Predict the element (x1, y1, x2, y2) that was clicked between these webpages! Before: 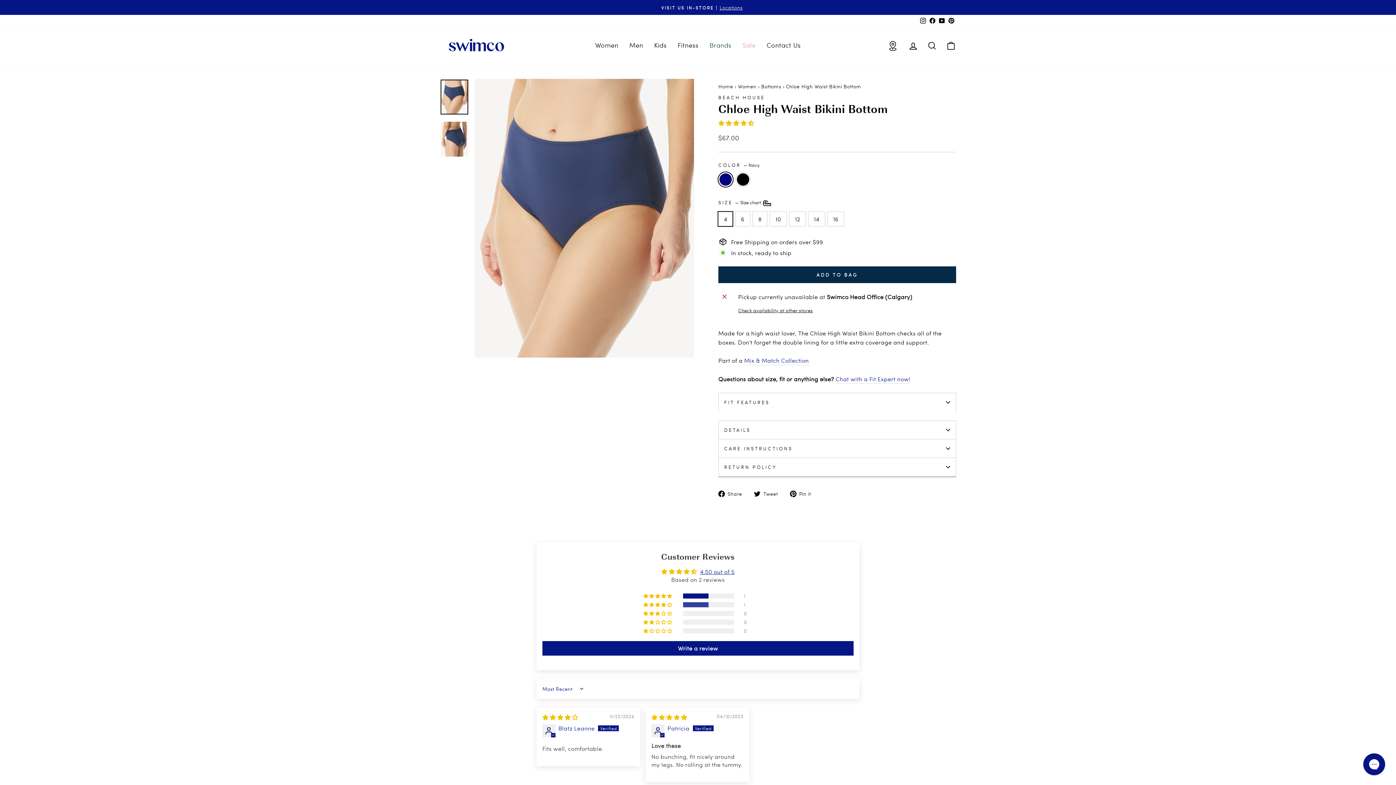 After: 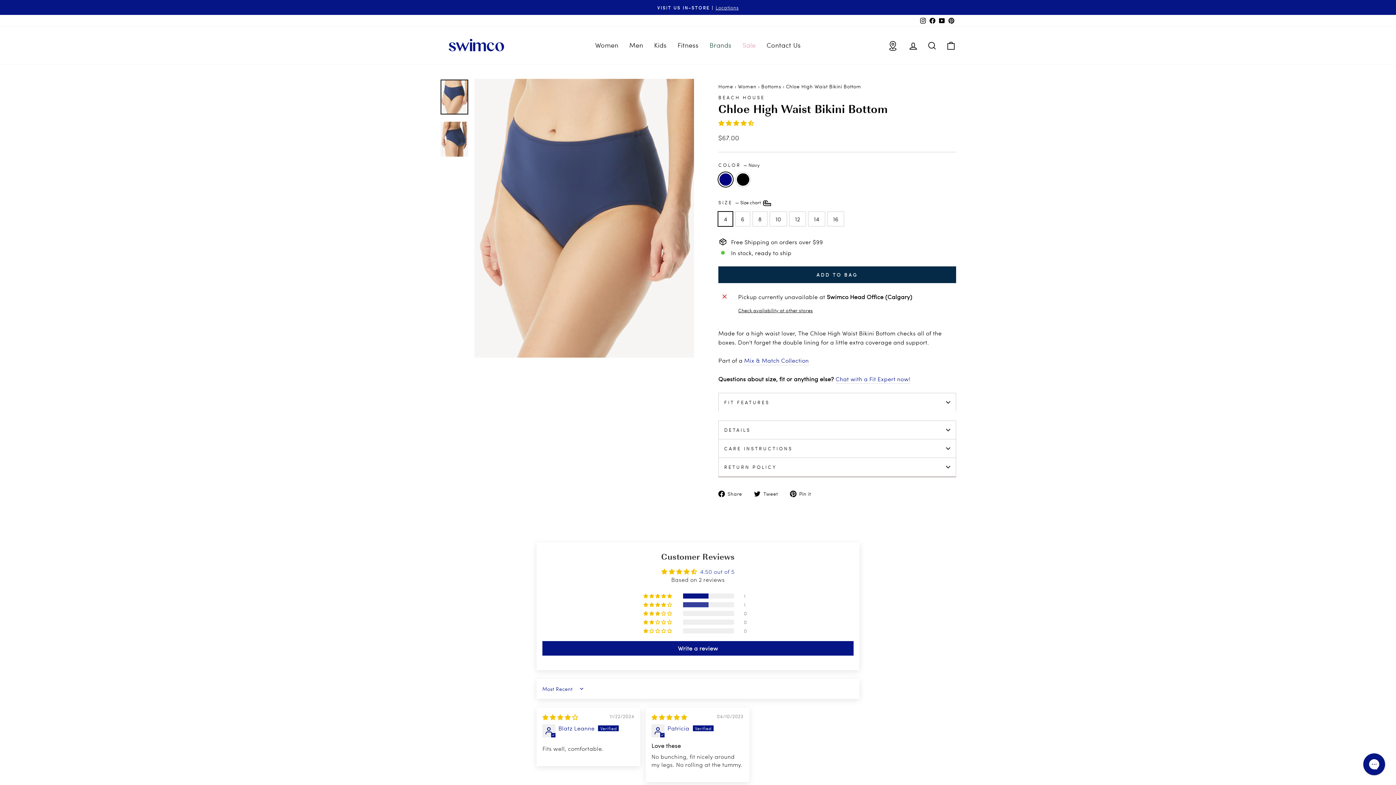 Action: bbox: (700, 568, 734, 575) label: 4.50 out of 5